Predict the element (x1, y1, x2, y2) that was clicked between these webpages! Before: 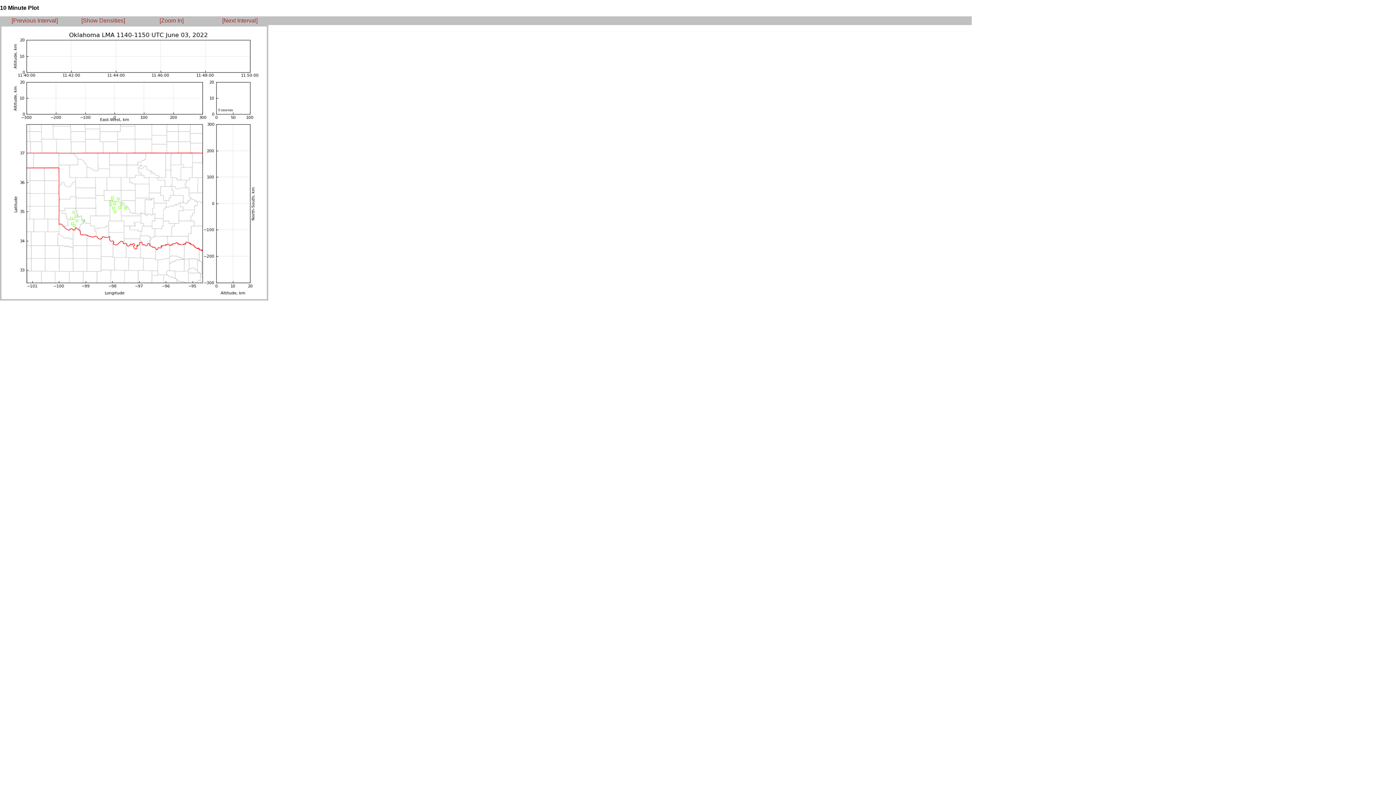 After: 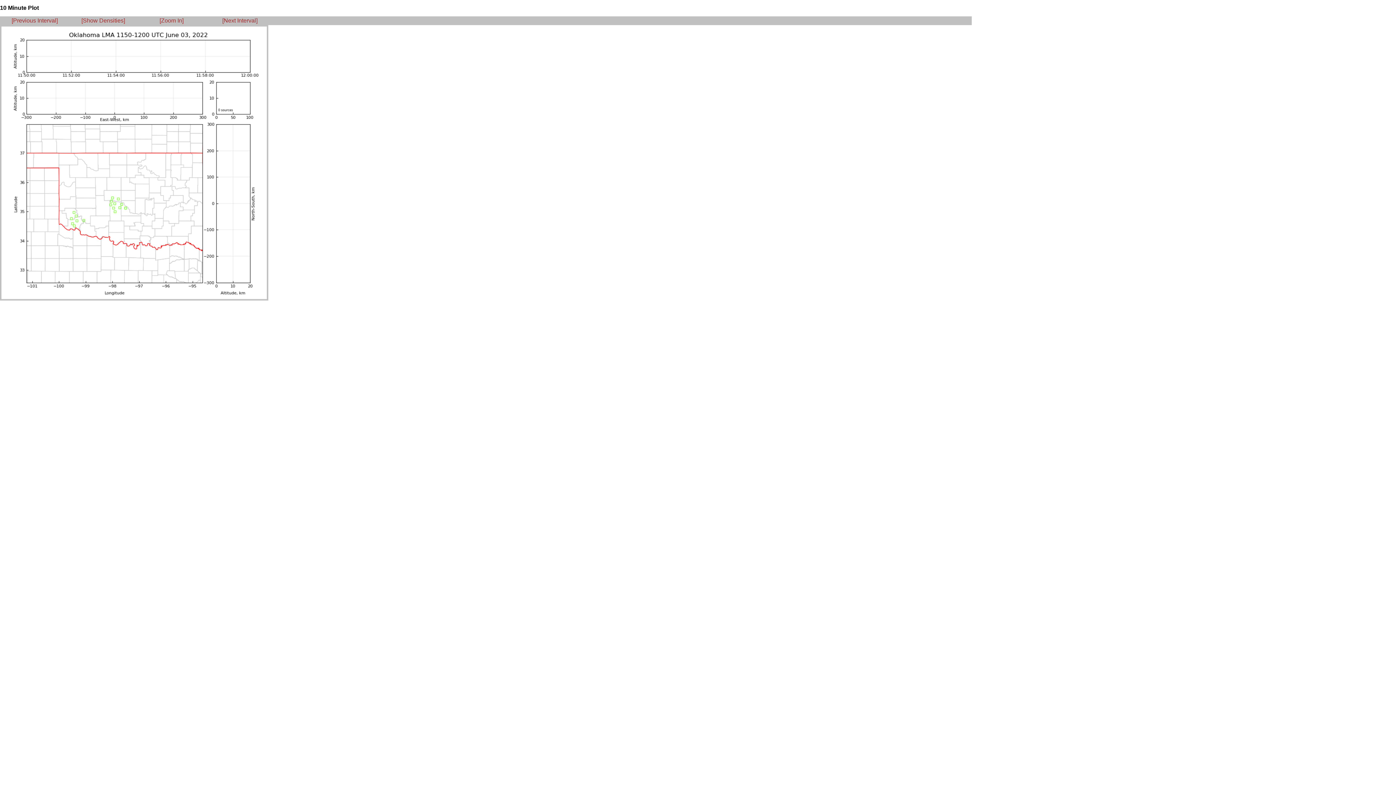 Action: bbox: (222, 17, 257, 23) label: [Next Interval]